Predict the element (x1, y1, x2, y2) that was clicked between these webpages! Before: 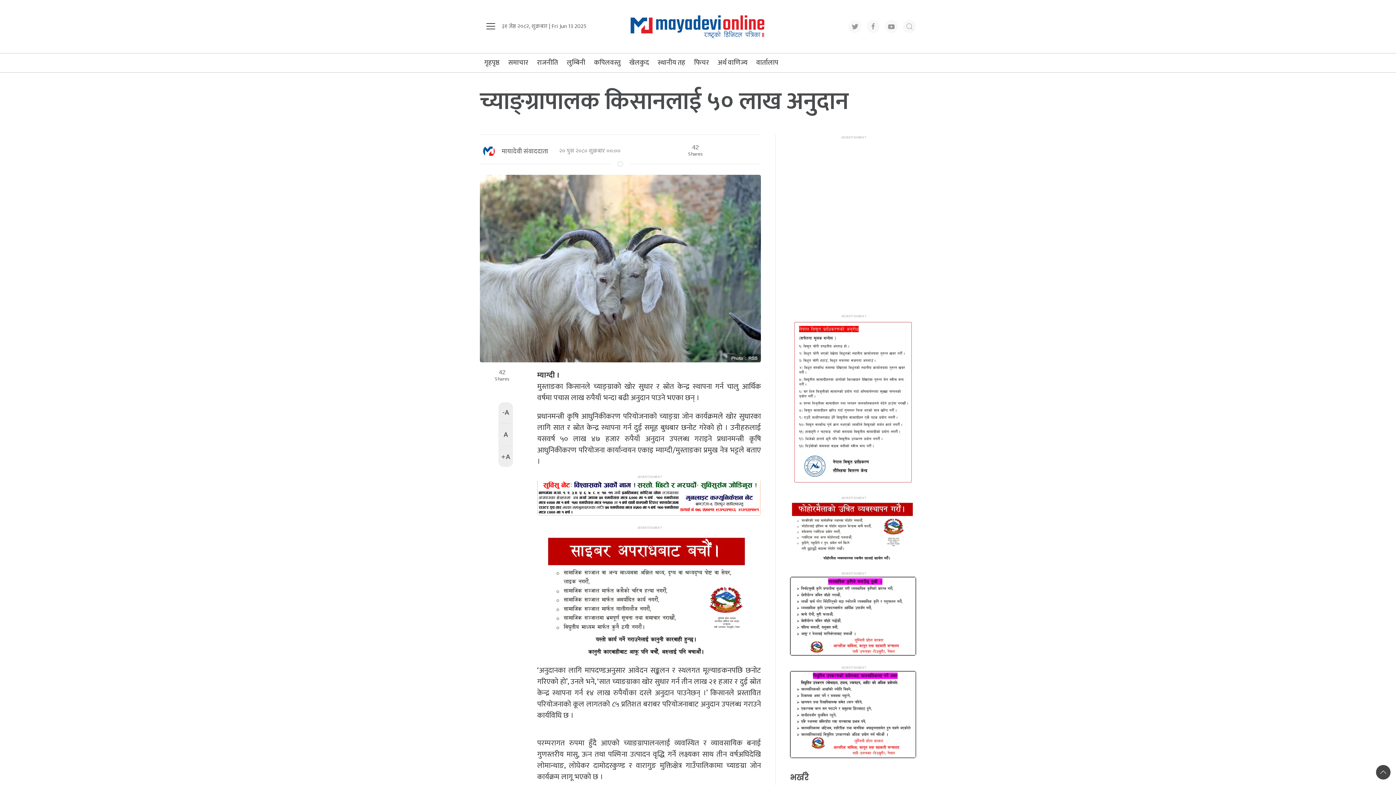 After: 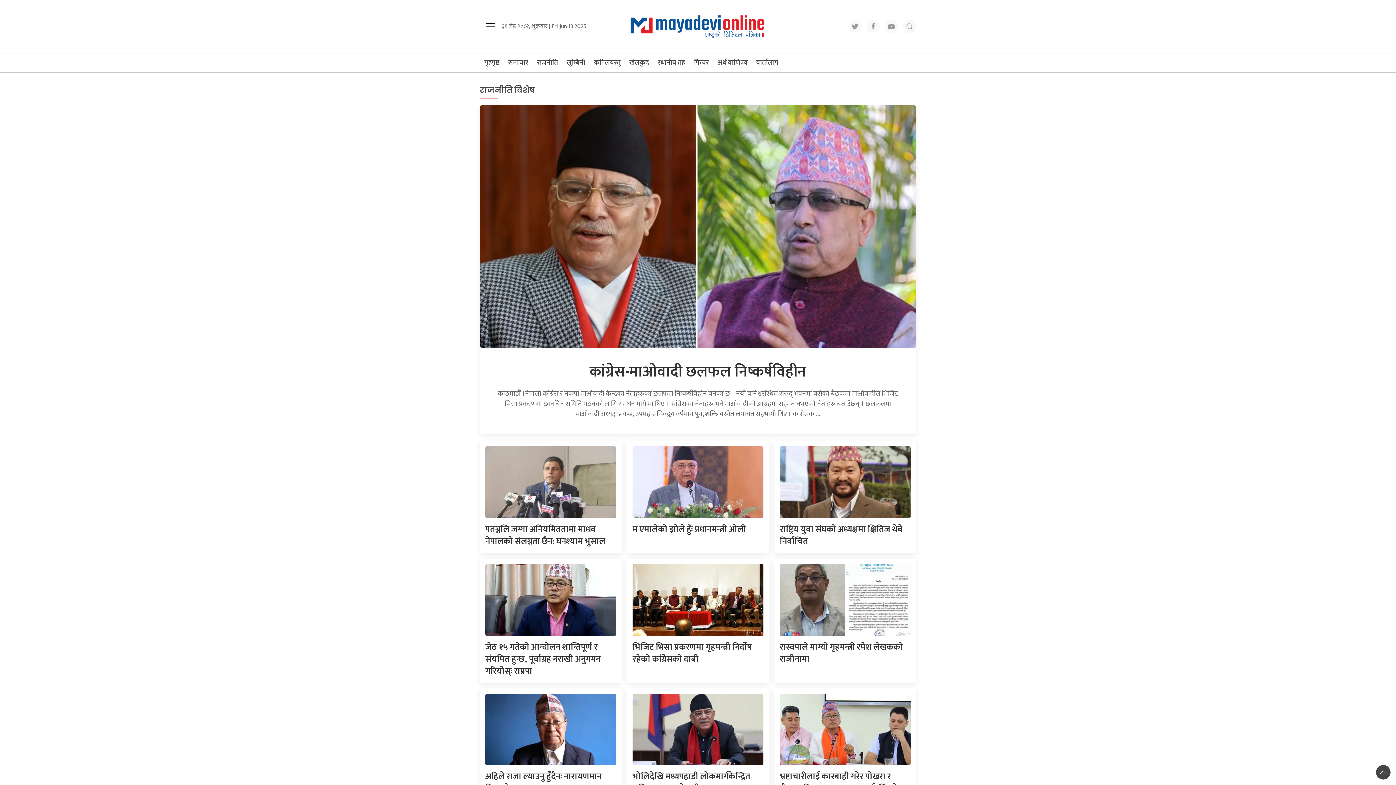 Action: bbox: (532, 53, 562, 72) label: राजनीति